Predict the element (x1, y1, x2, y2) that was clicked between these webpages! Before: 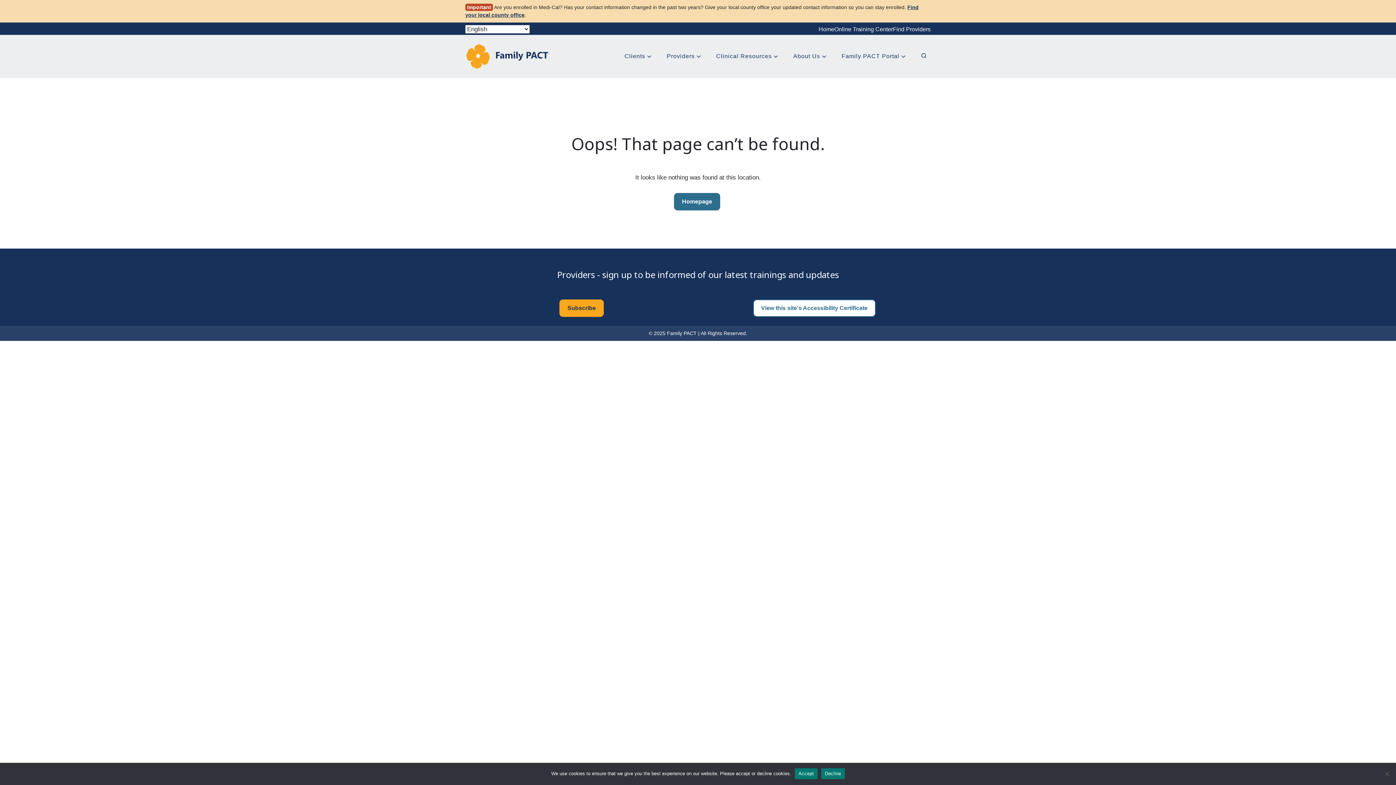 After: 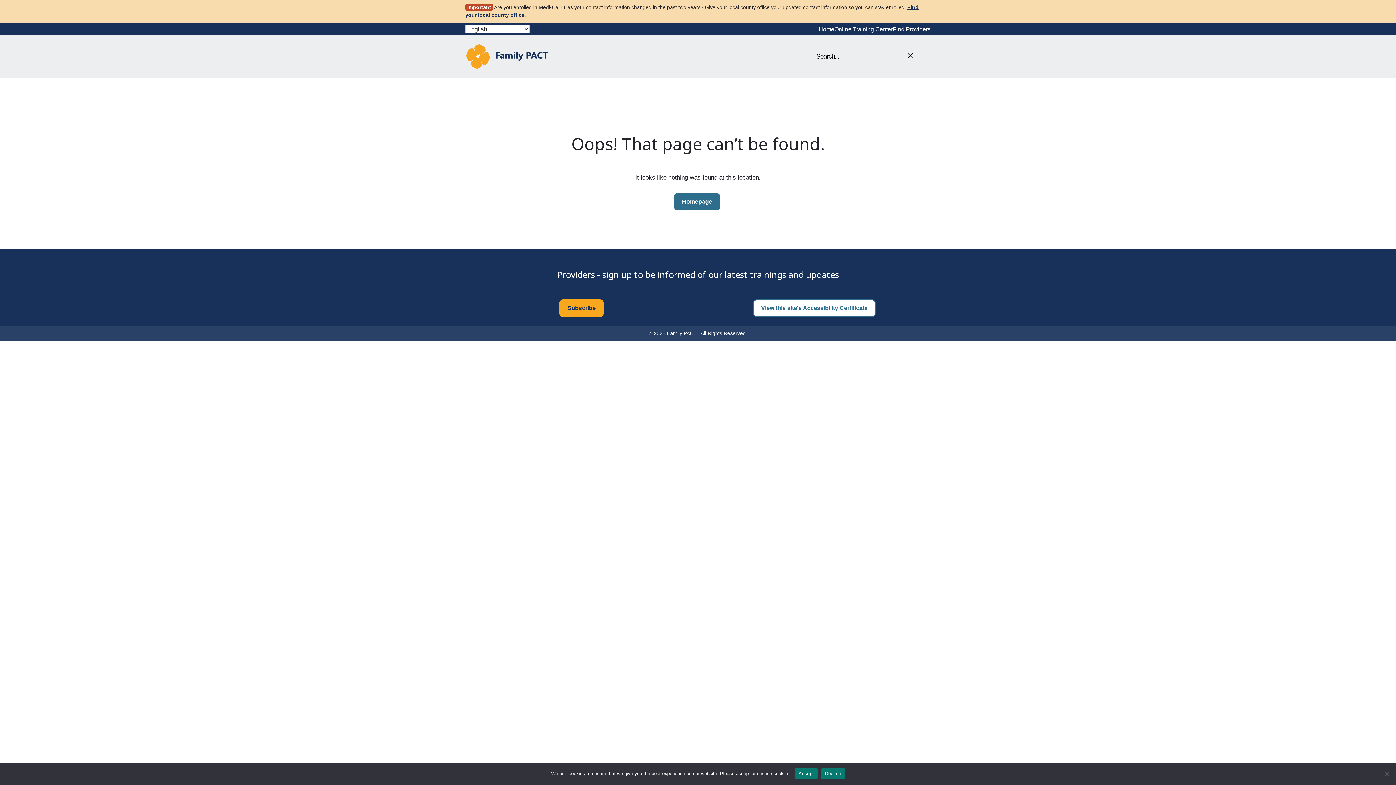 Action: label: Search bbox: (917, 44, 930, 68)